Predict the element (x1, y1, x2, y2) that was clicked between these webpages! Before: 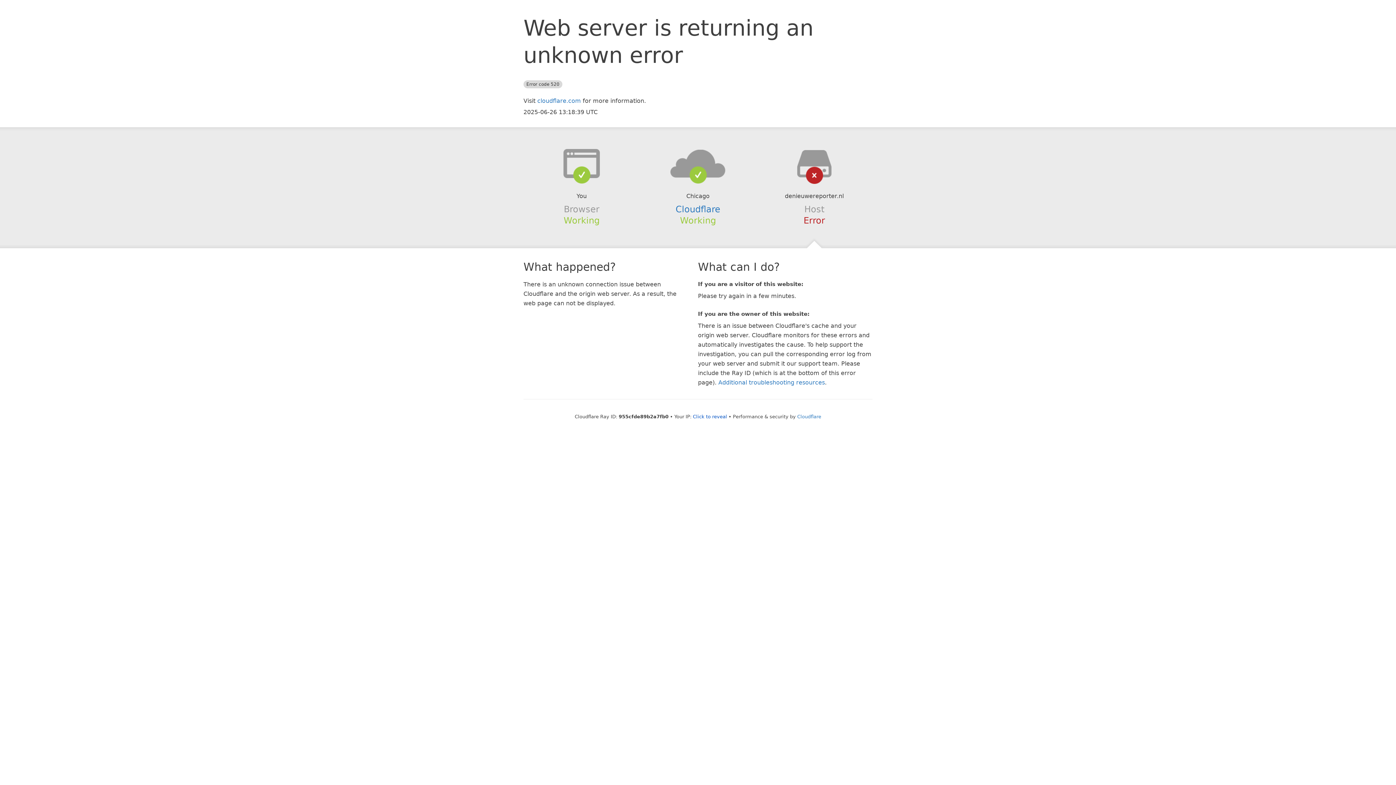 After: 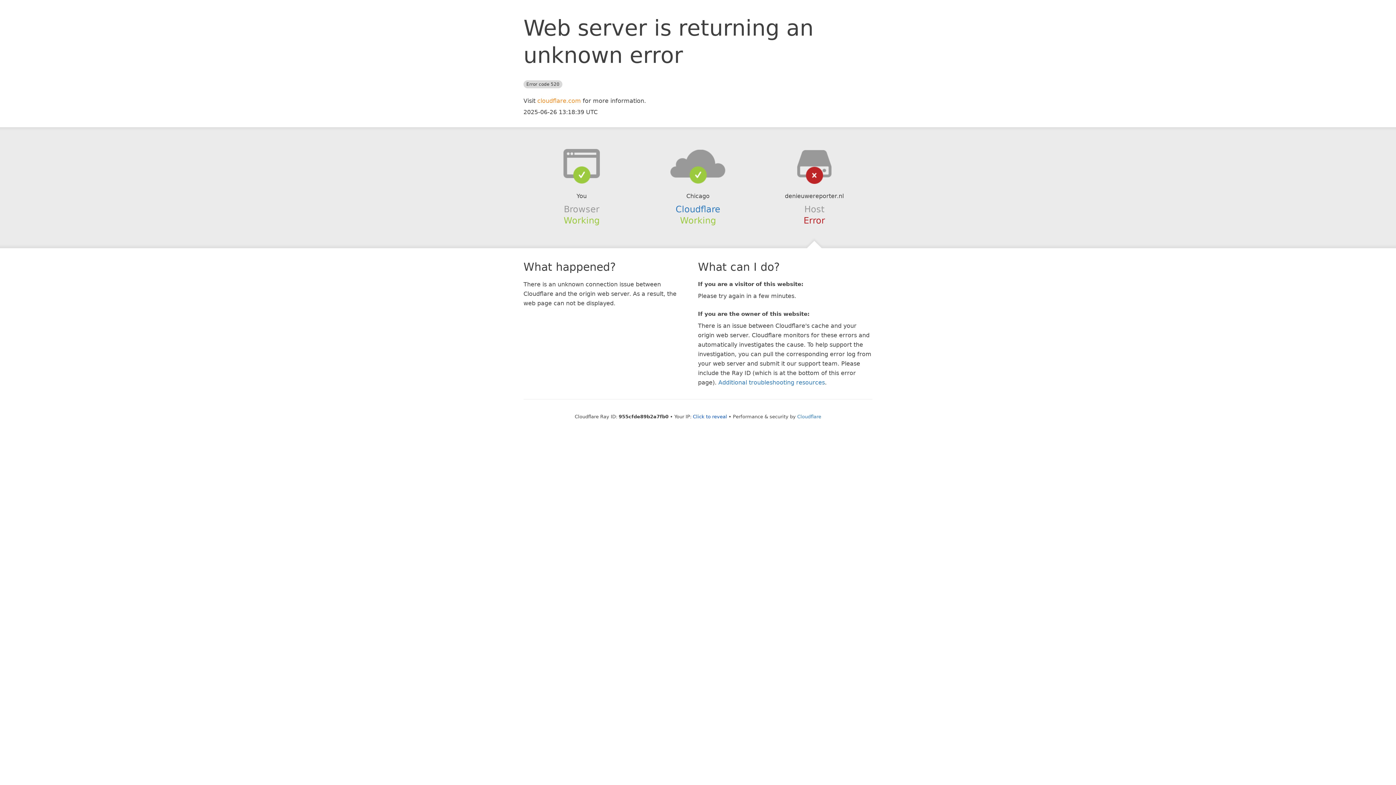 Action: label: cloudflare.com bbox: (537, 97, 581, 104)